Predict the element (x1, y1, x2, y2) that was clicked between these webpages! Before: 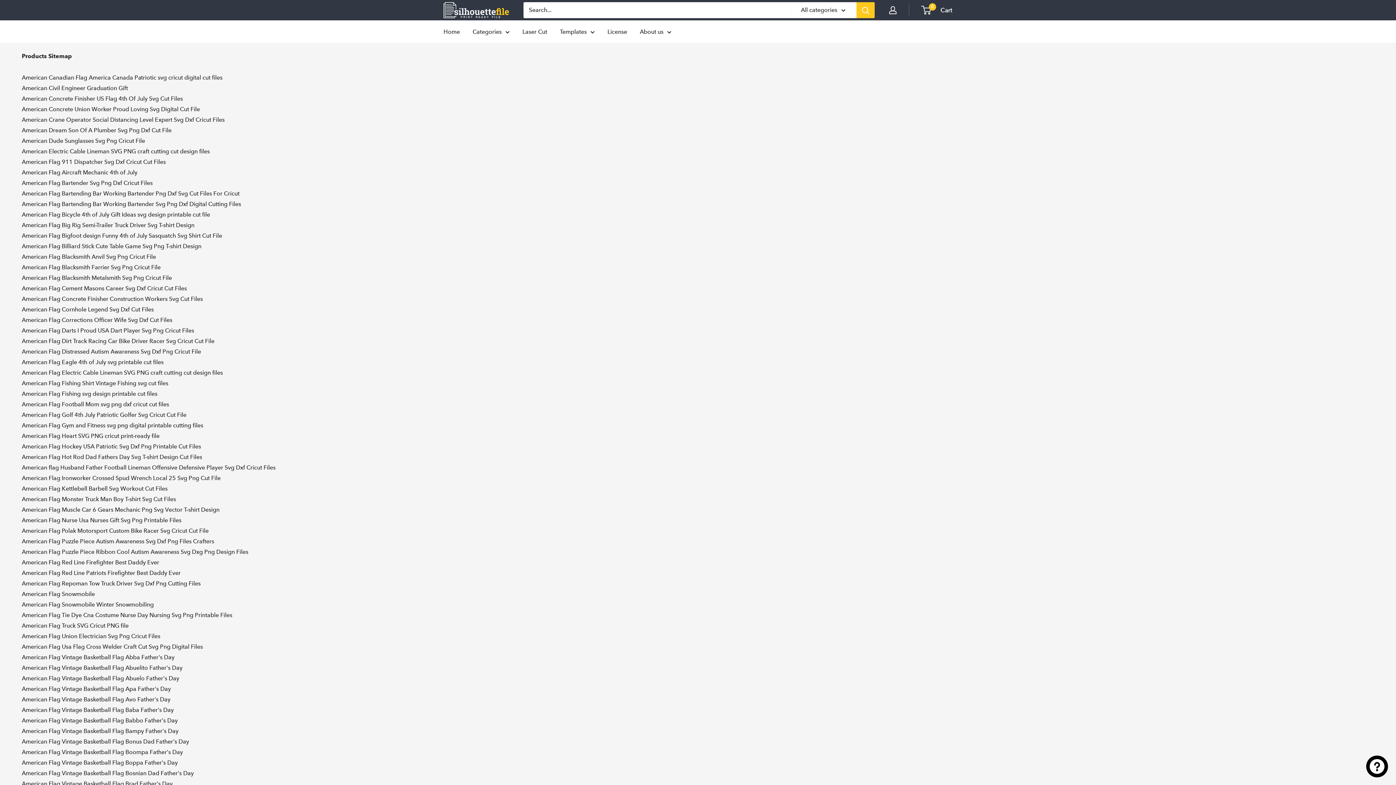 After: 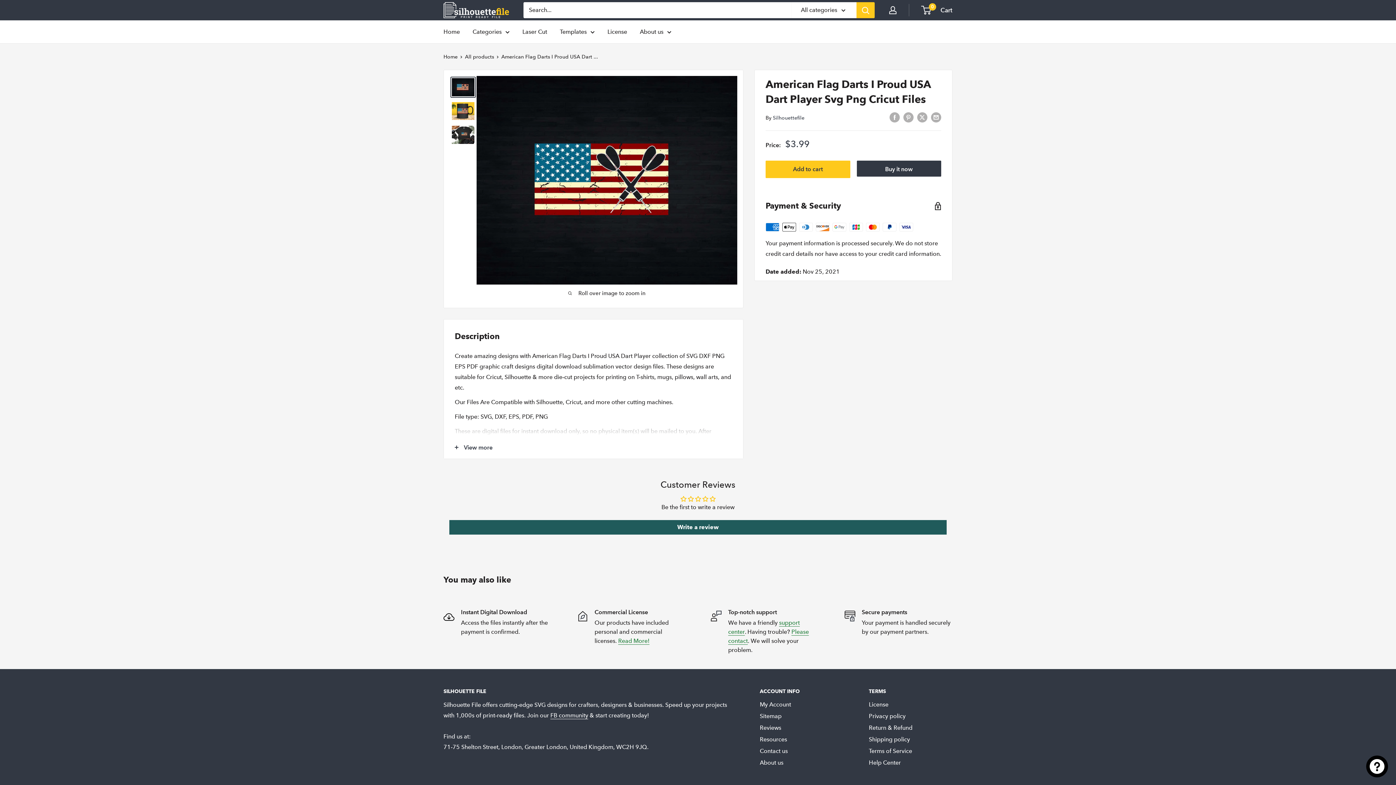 Action: label: American Flag Darts I Proud USA Dart Player Svg Png Cricut Files bbox: (21, 327, 194, 334)